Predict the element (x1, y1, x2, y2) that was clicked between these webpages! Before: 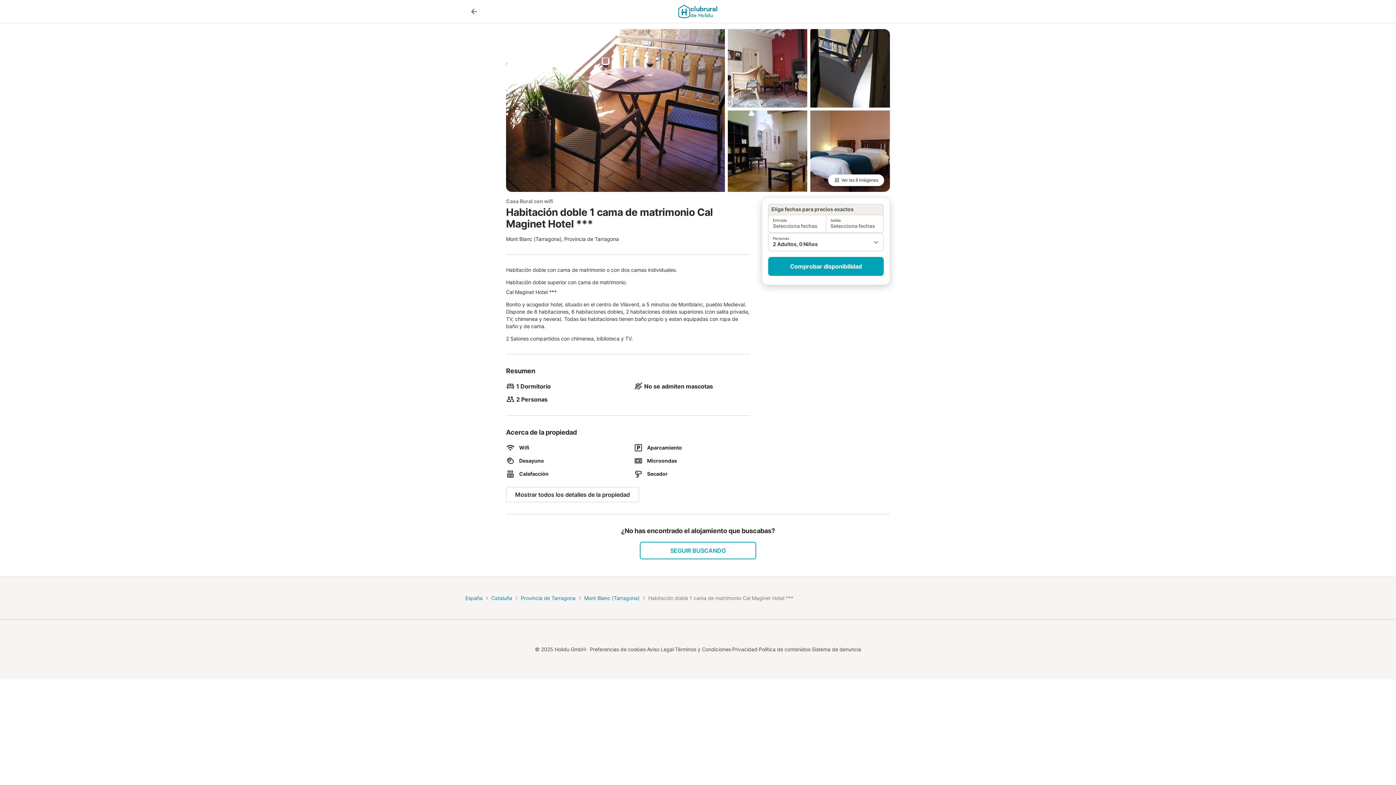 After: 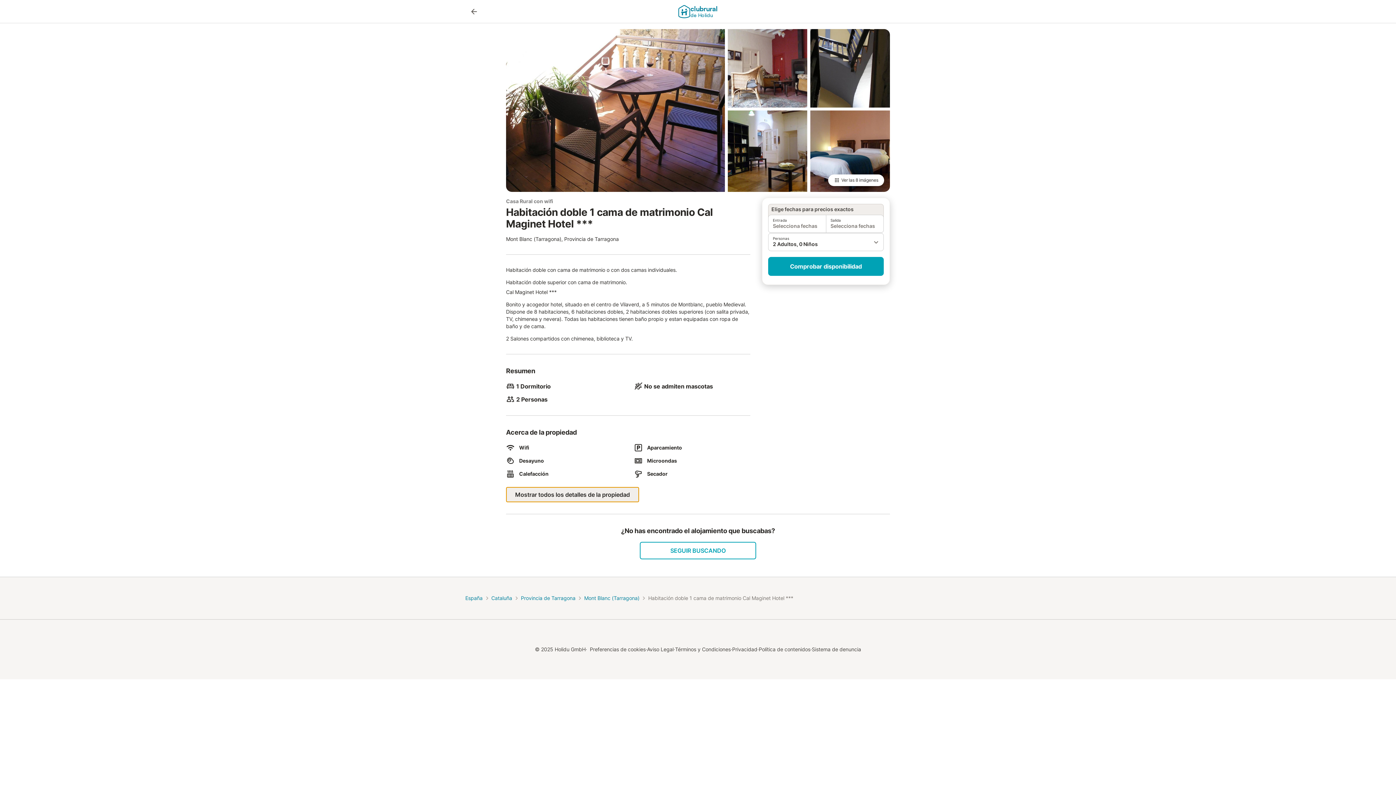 Action: label: Mostrar todos los detalles de la propiedad bbox: (506, 487, 639, 502)